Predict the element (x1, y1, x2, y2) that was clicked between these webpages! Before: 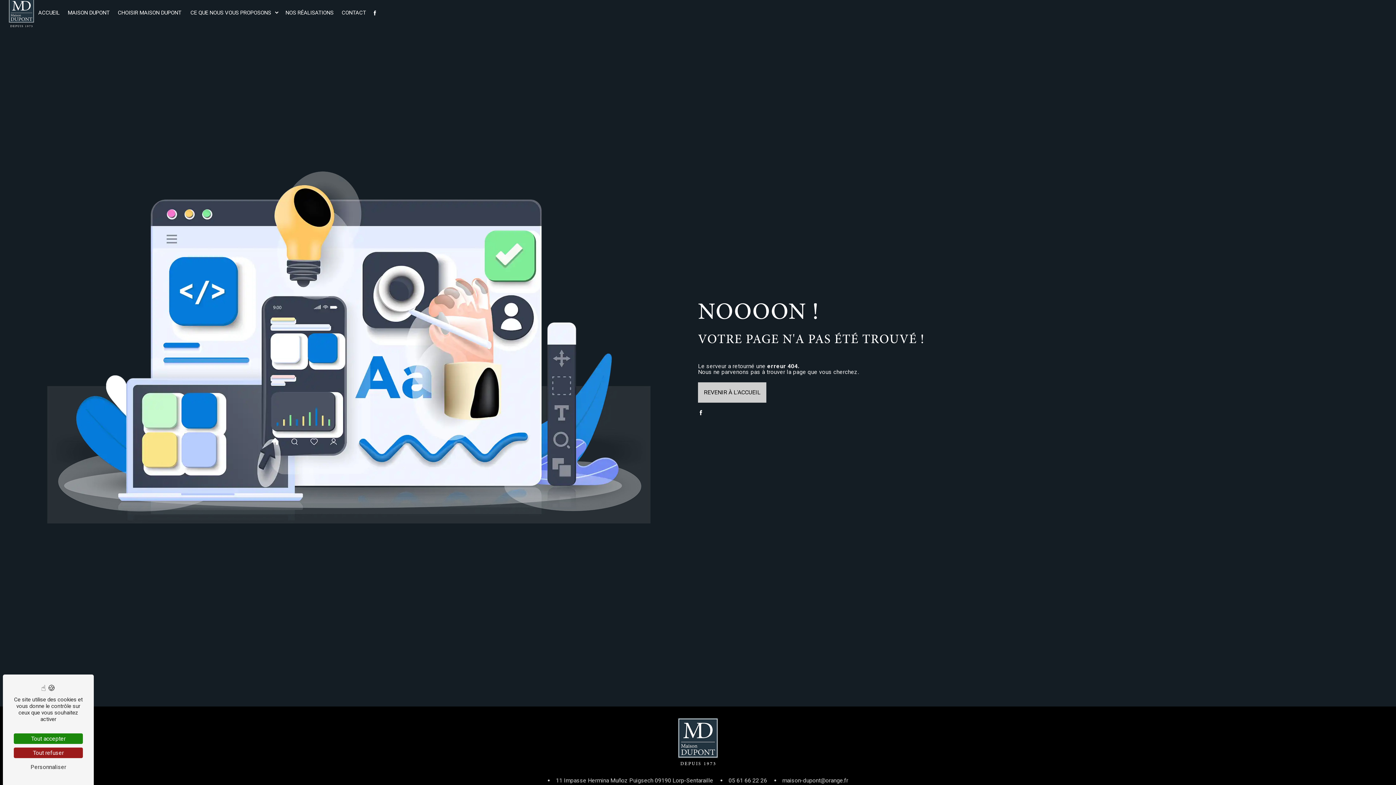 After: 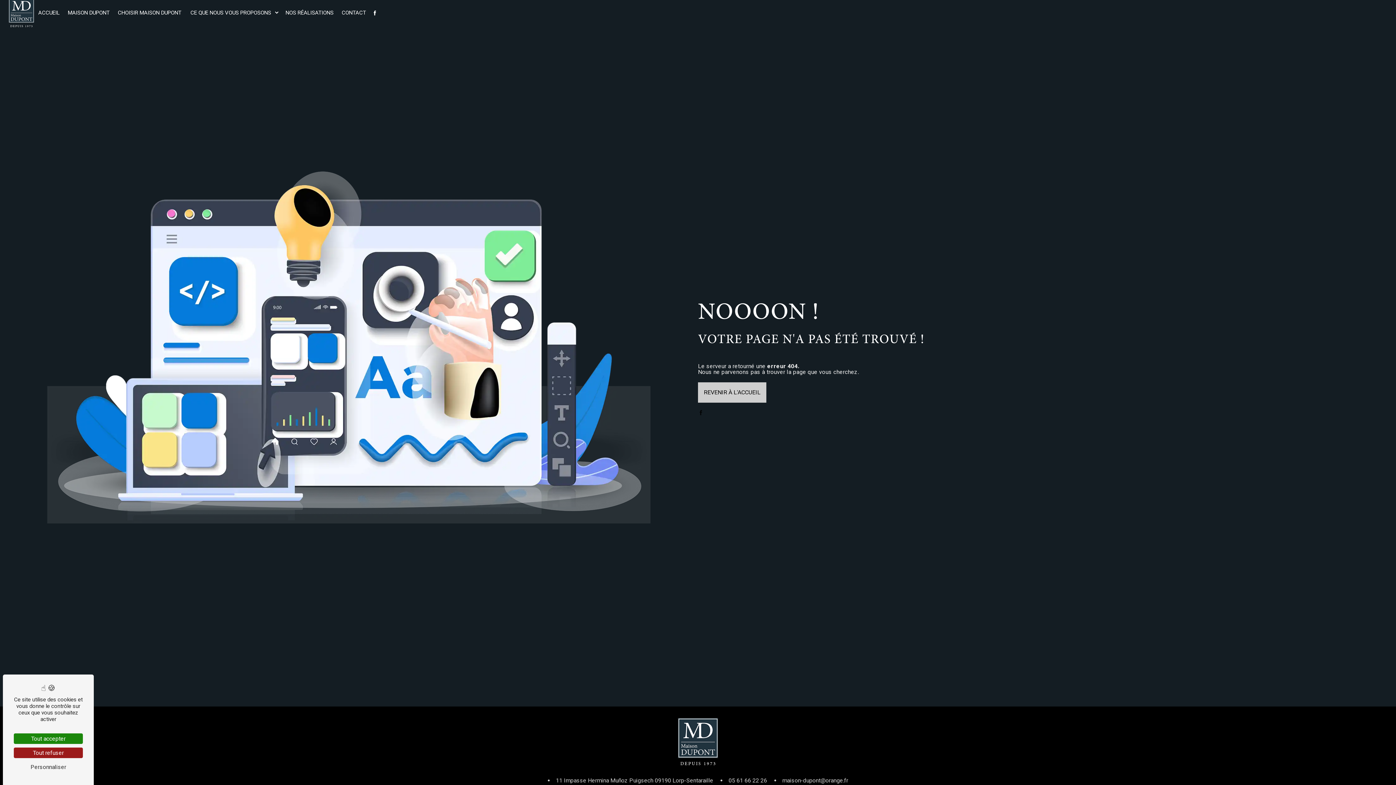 Action: bbox: (698, 409, 704, 416)